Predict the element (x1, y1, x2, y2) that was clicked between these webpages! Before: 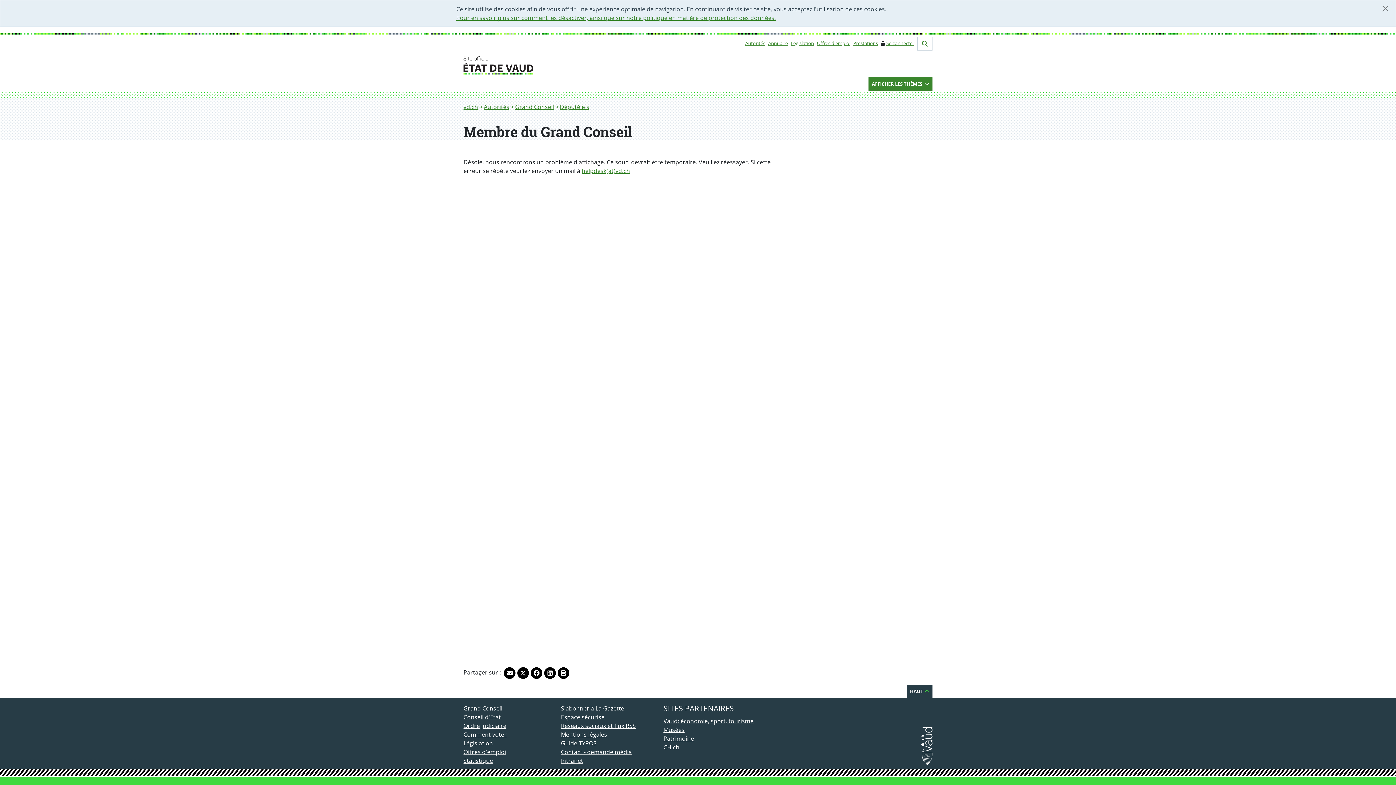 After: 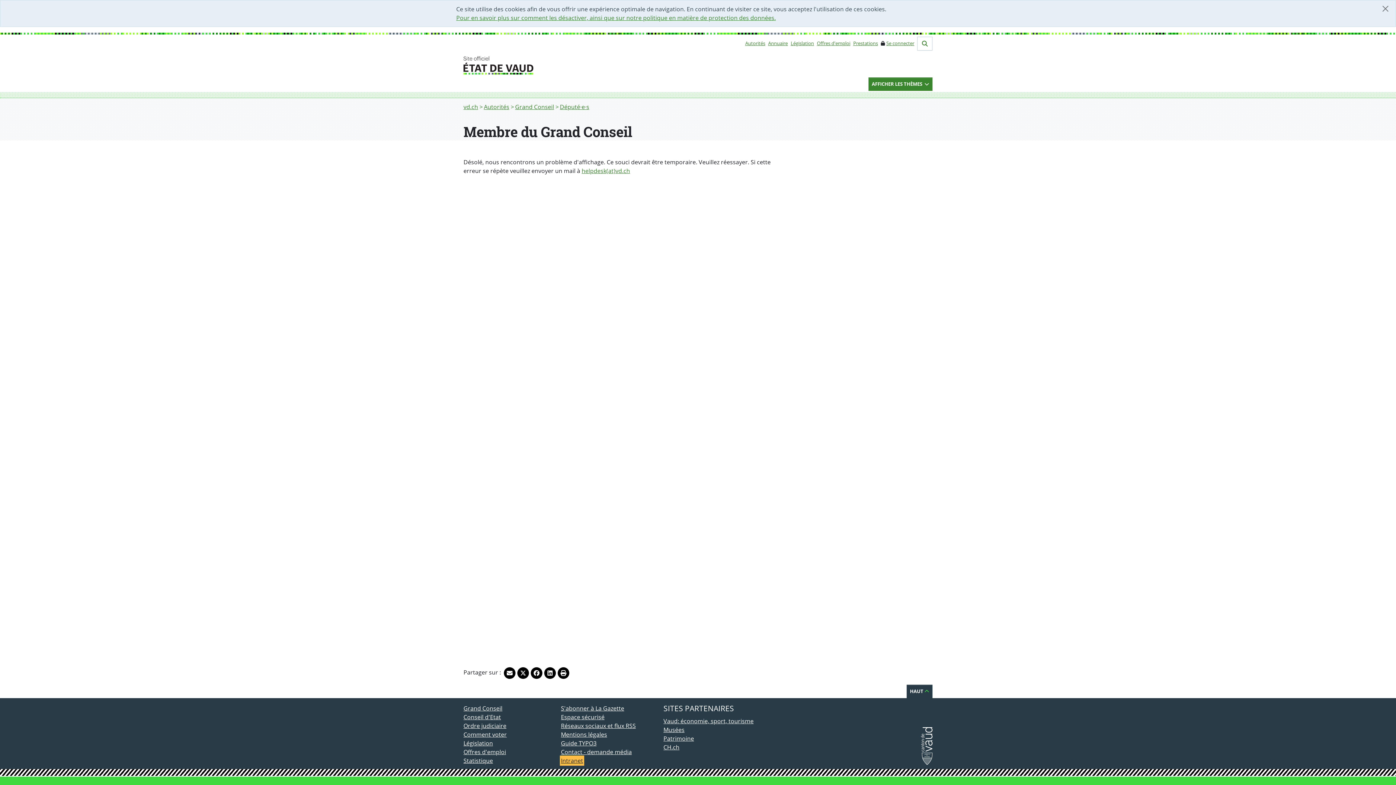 Action: label: Intranet bbox: (561, 757, 583, 765)